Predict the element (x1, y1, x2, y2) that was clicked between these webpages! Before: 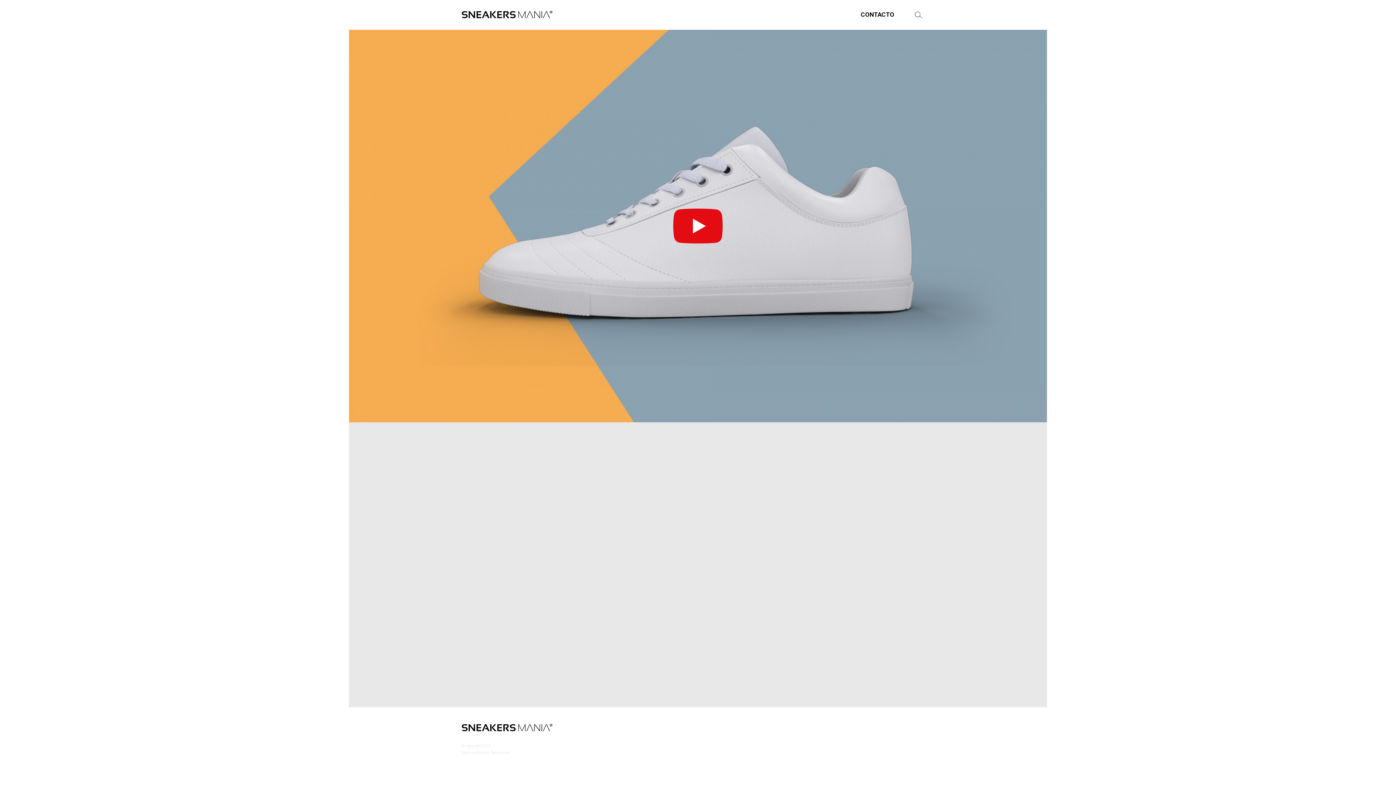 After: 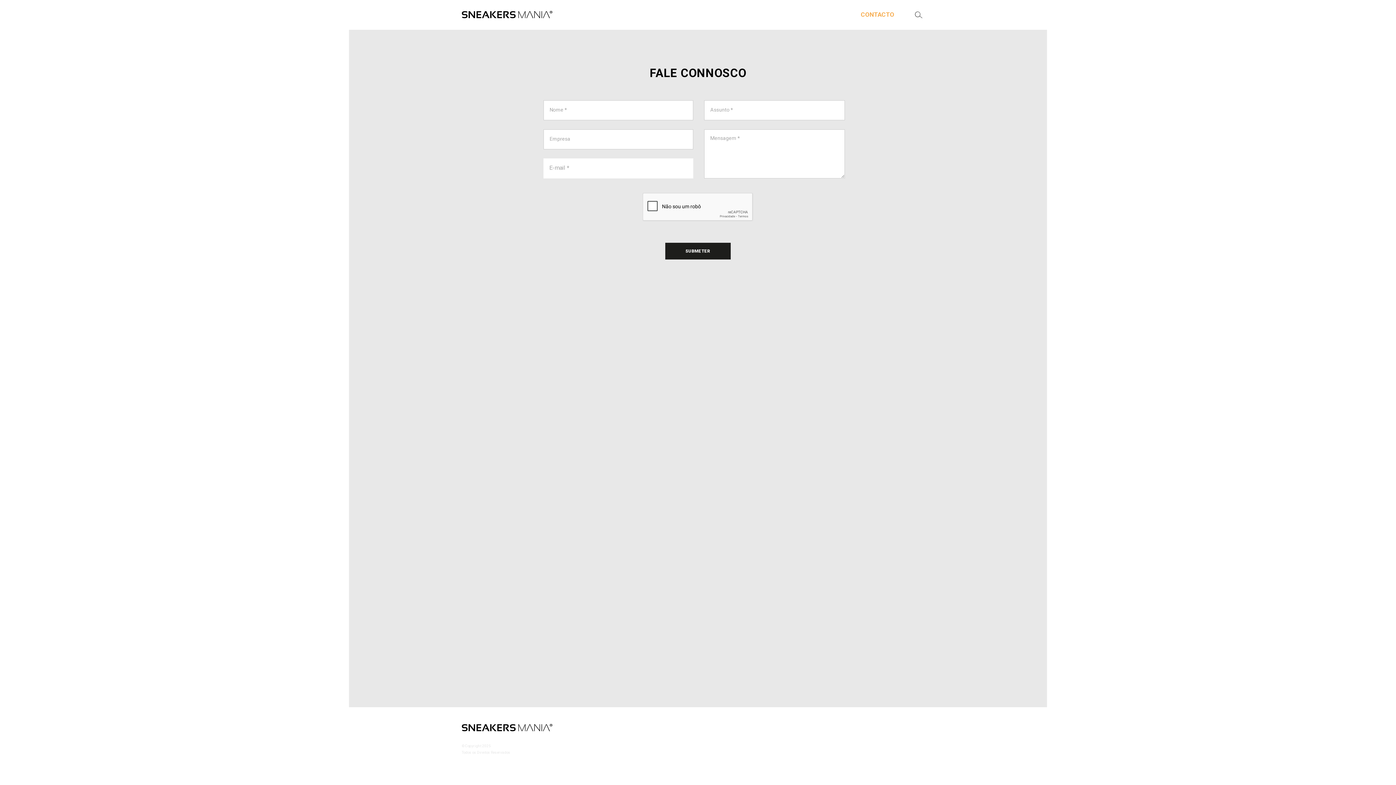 Action: label: CONTACTO bbox: (854, 6, 900, 23)